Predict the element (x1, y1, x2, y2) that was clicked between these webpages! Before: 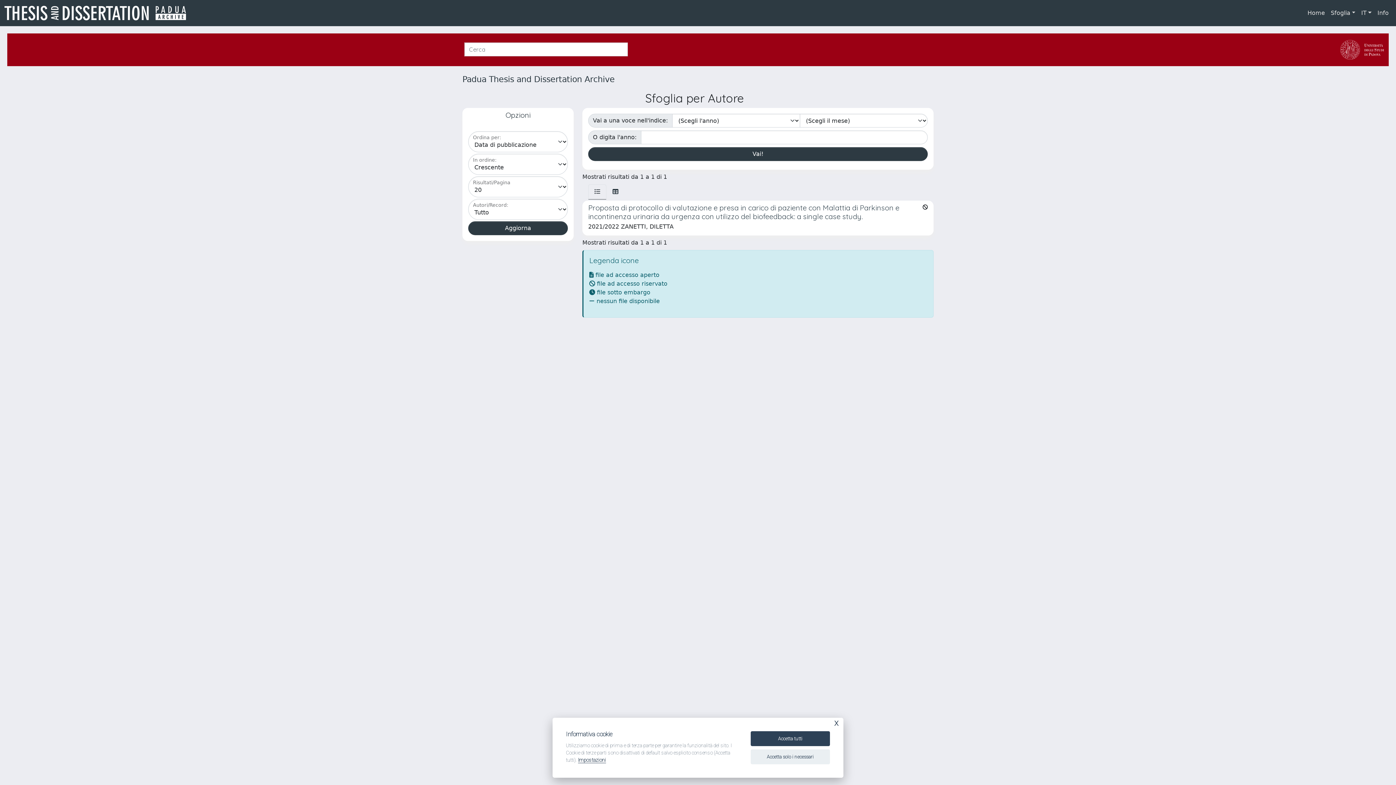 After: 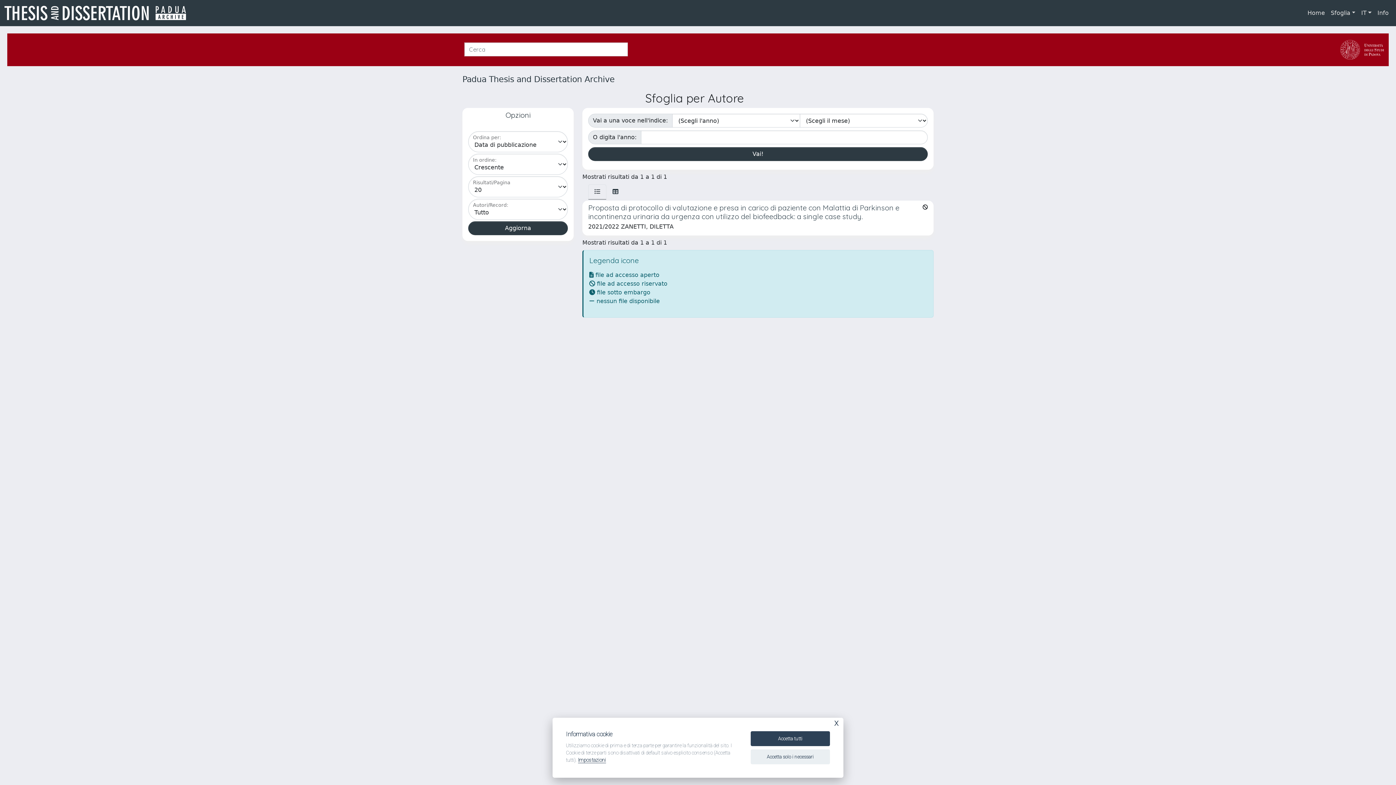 Action: bbox: (1339, 46, 1385, 52)